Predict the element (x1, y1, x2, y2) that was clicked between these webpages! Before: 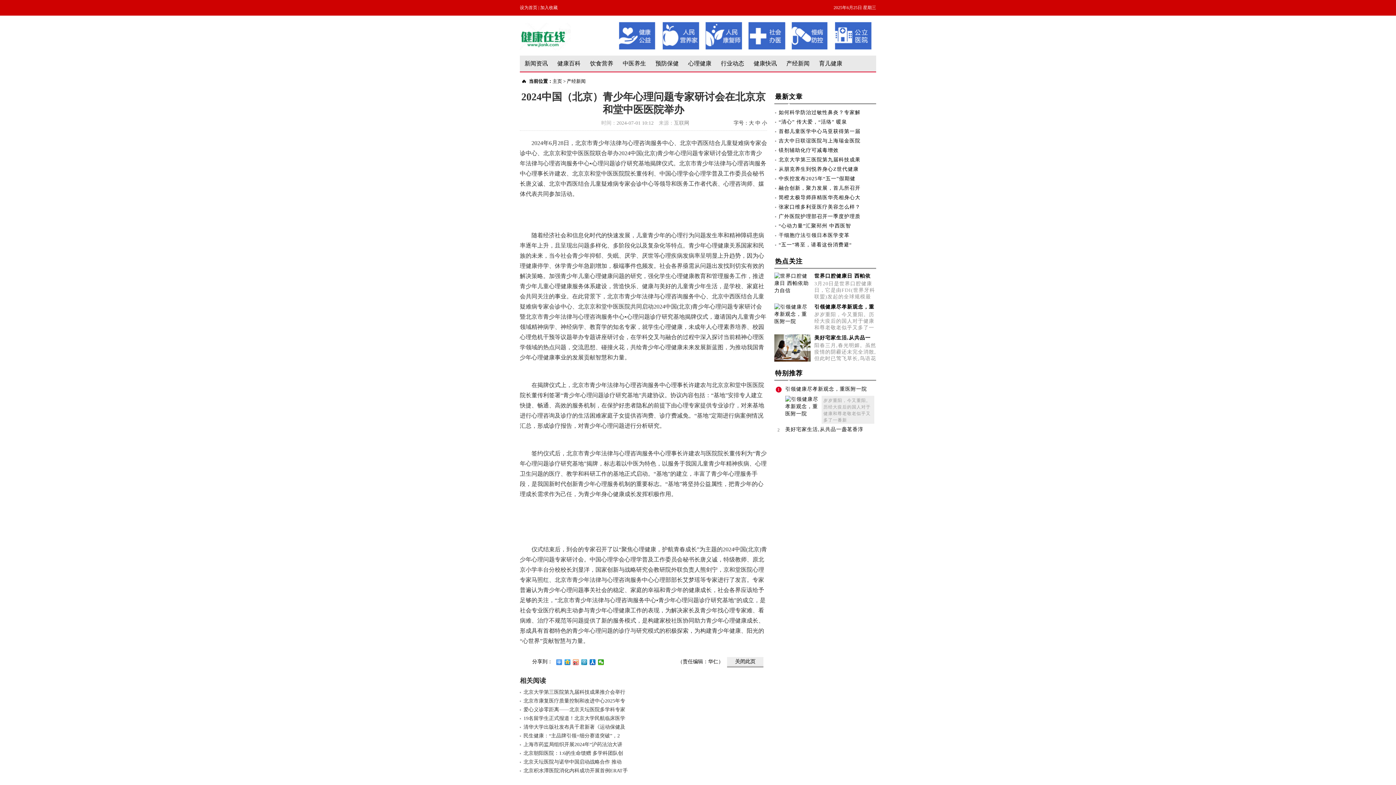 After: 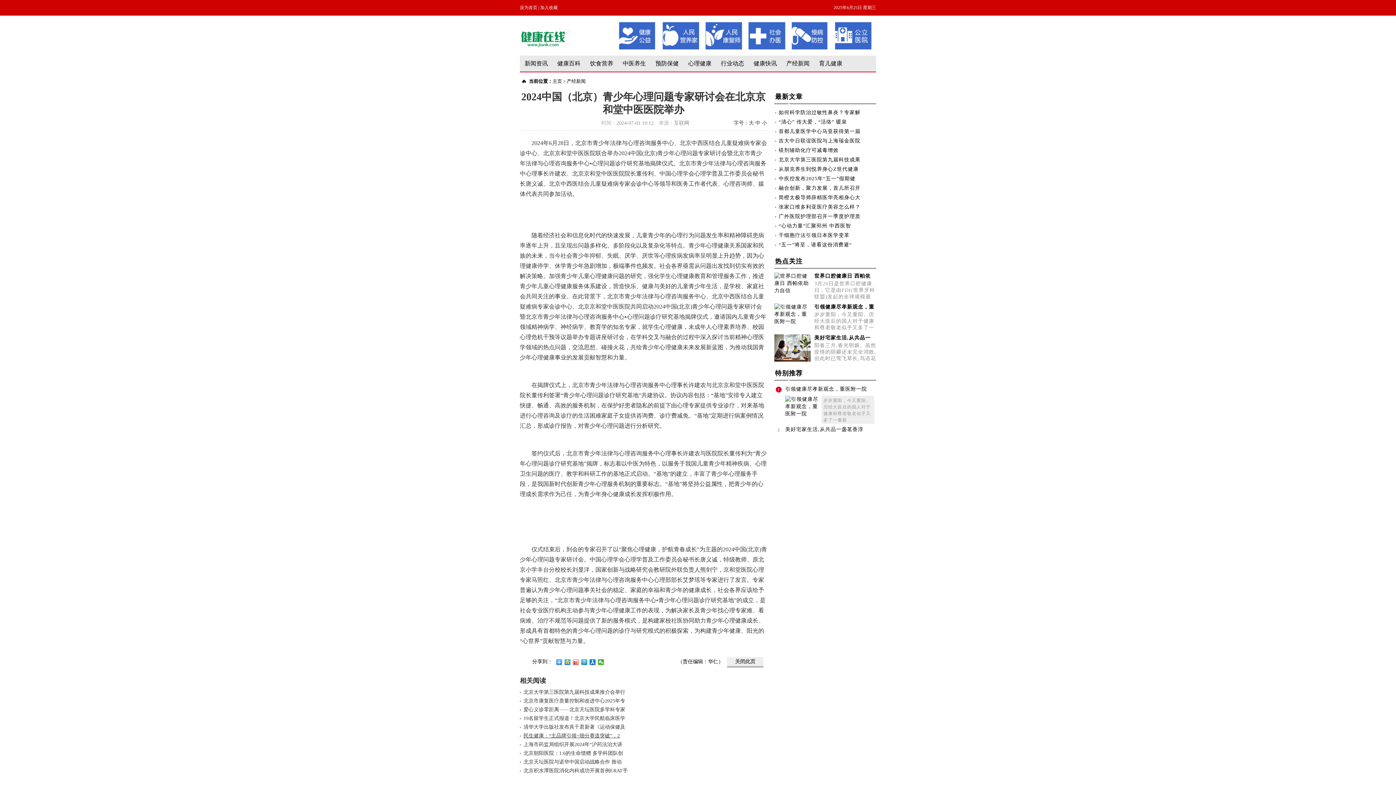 Action: label: 民生健康：“主品牌引领+细分赛道突破”，2 bbox: (523, 732, 636, 740)